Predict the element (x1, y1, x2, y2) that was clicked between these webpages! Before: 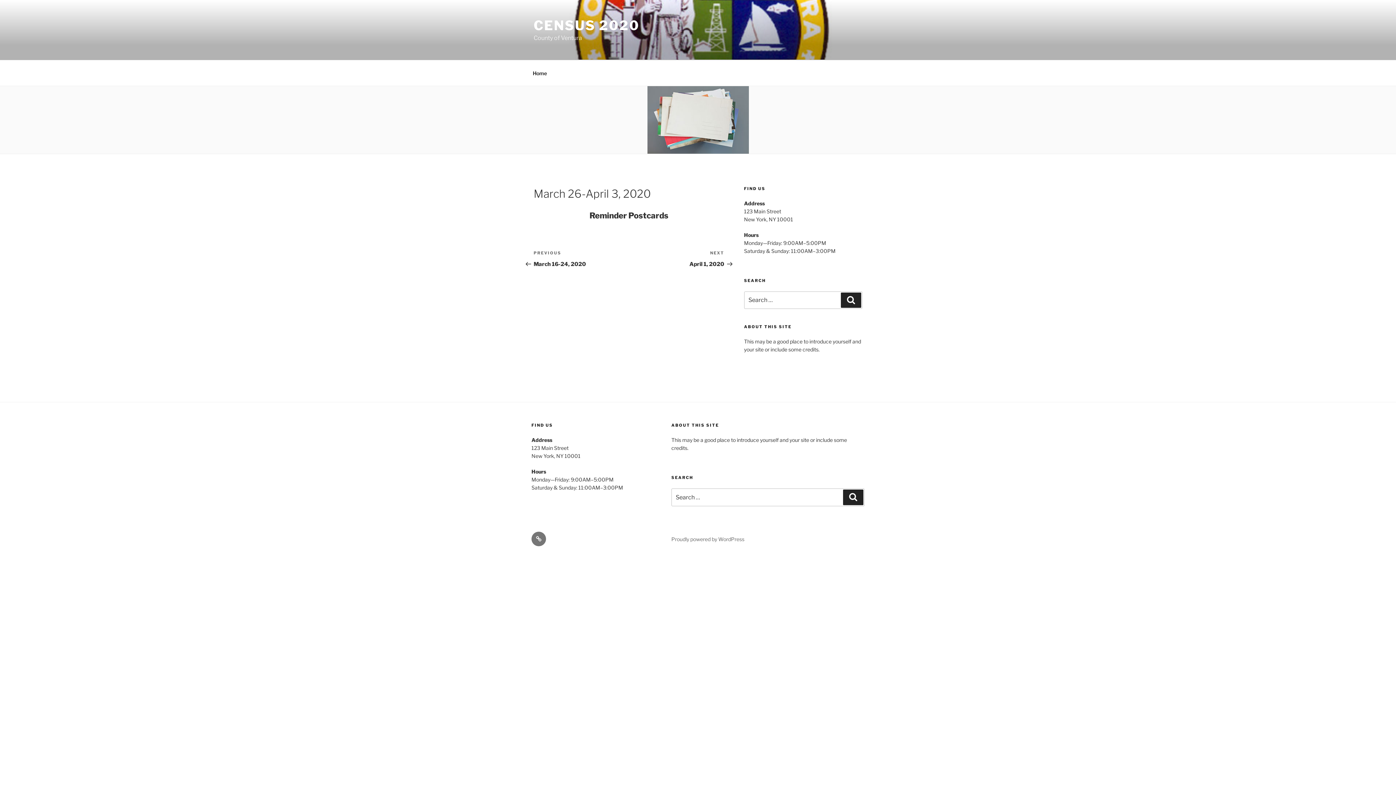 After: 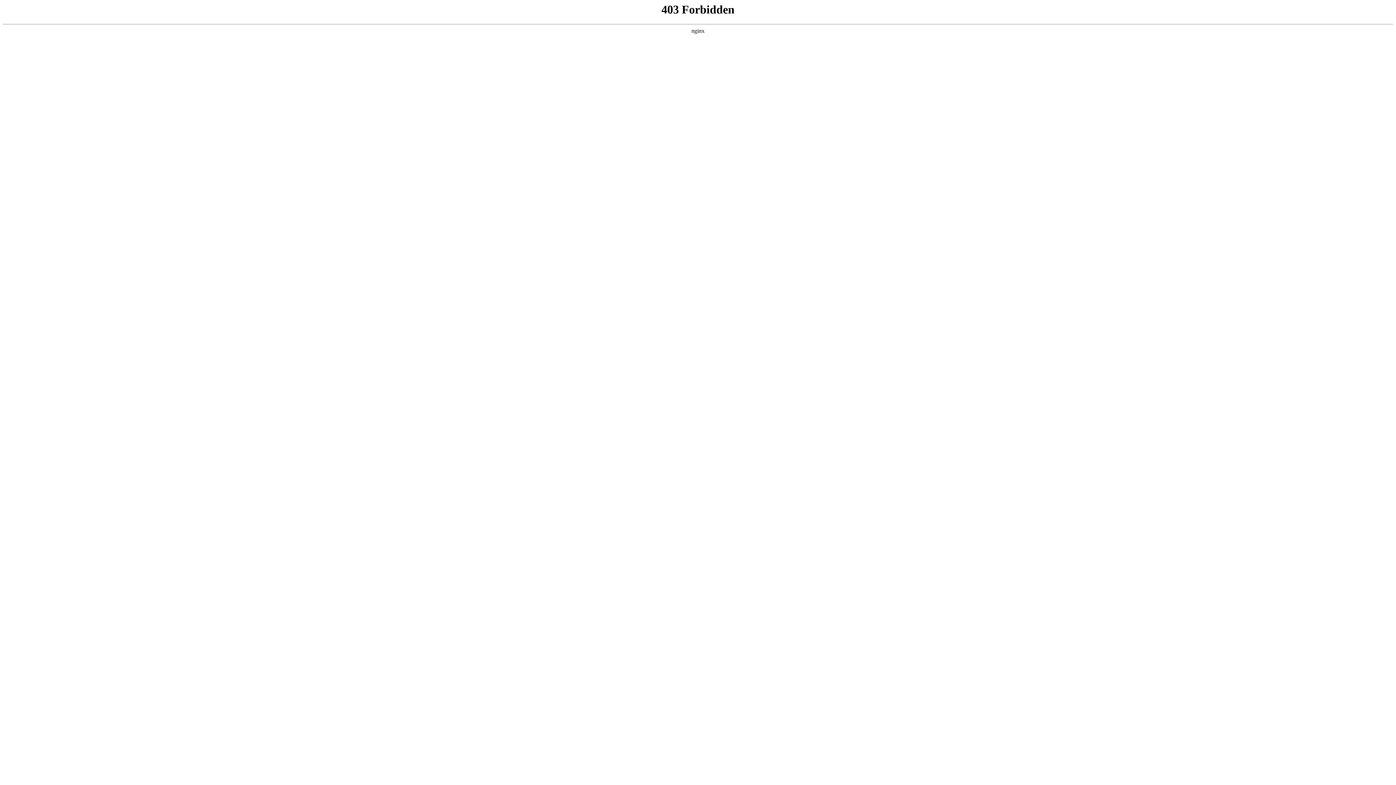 Action: label: Proudly powered by WordPress bbox: (671, 536, 744, 542)